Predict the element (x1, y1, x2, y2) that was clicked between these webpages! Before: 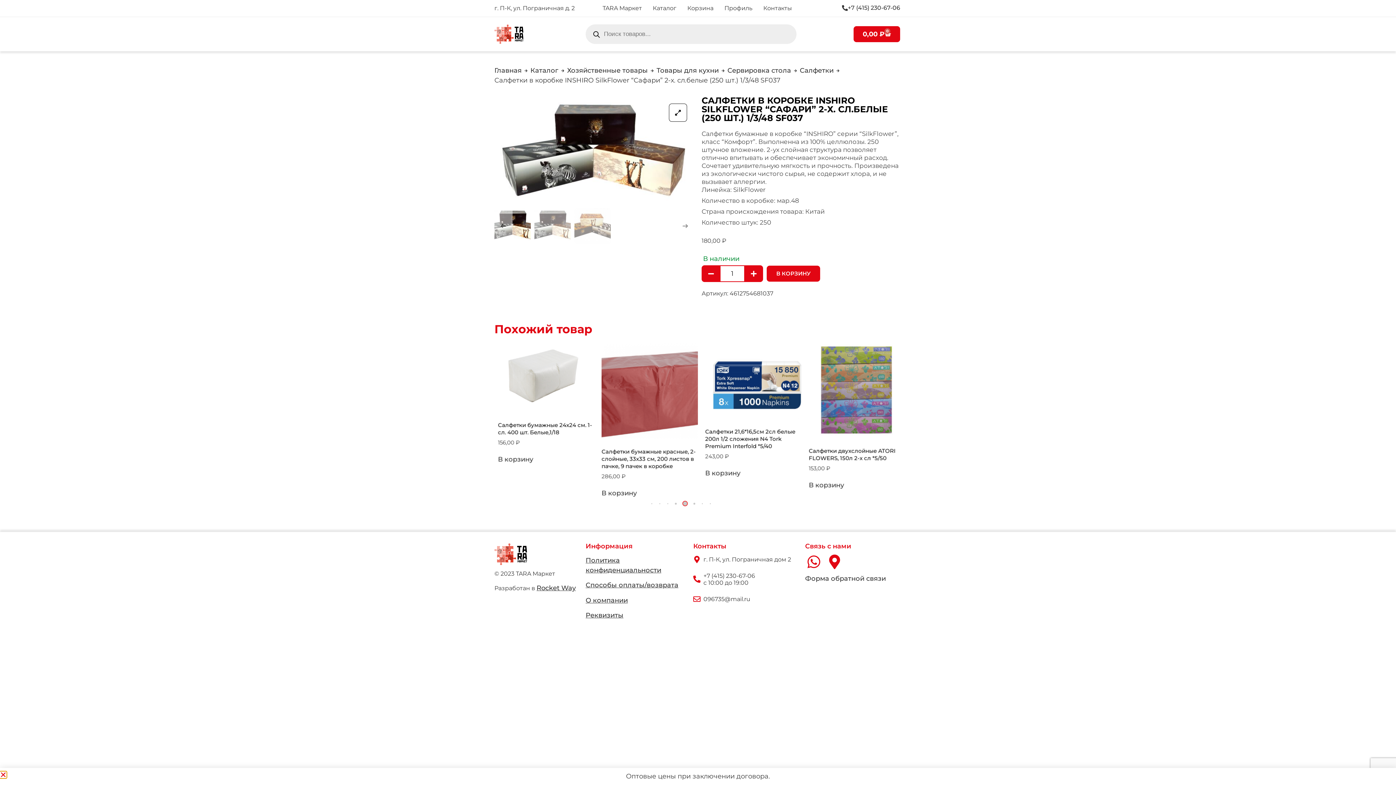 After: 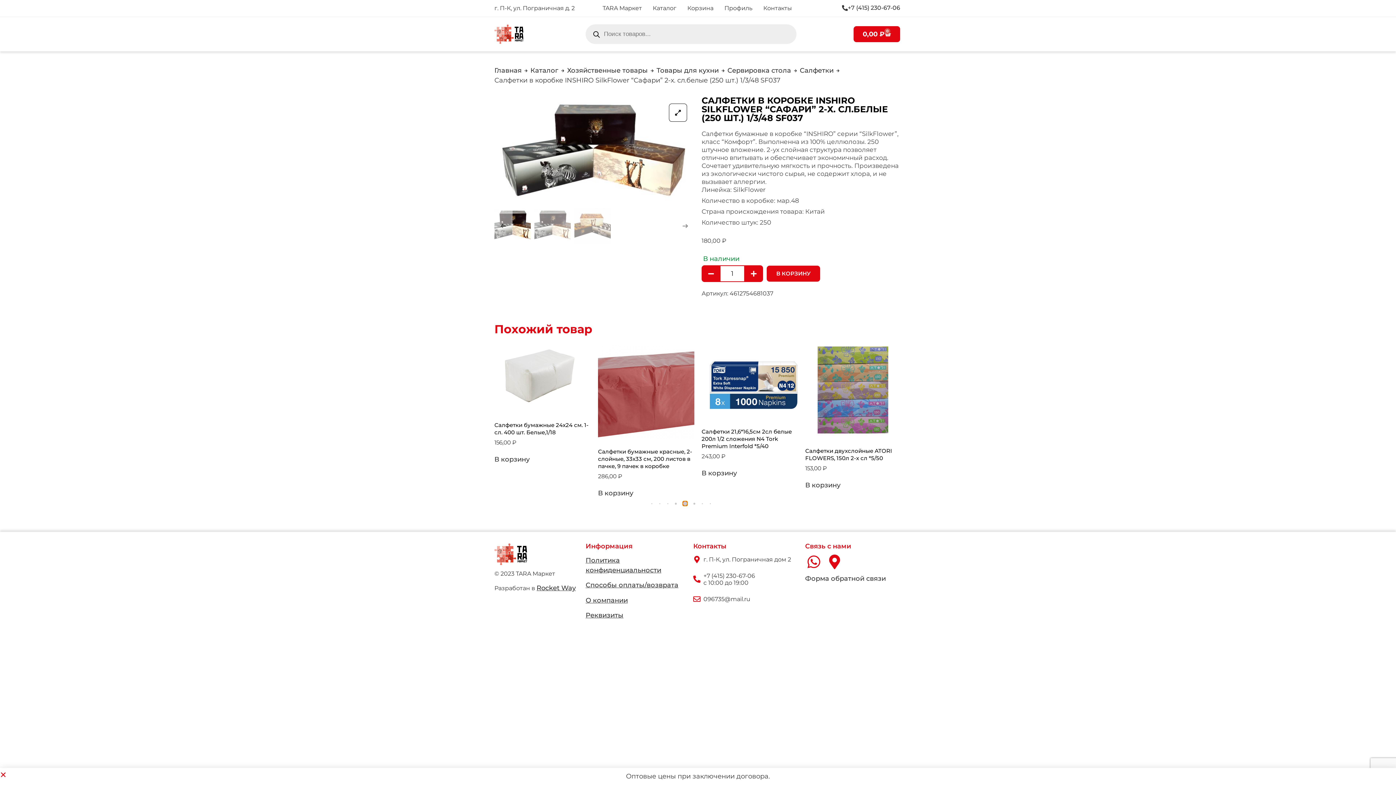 Action: bbox: (712, 503, 713, 504) label: Go to slide 5